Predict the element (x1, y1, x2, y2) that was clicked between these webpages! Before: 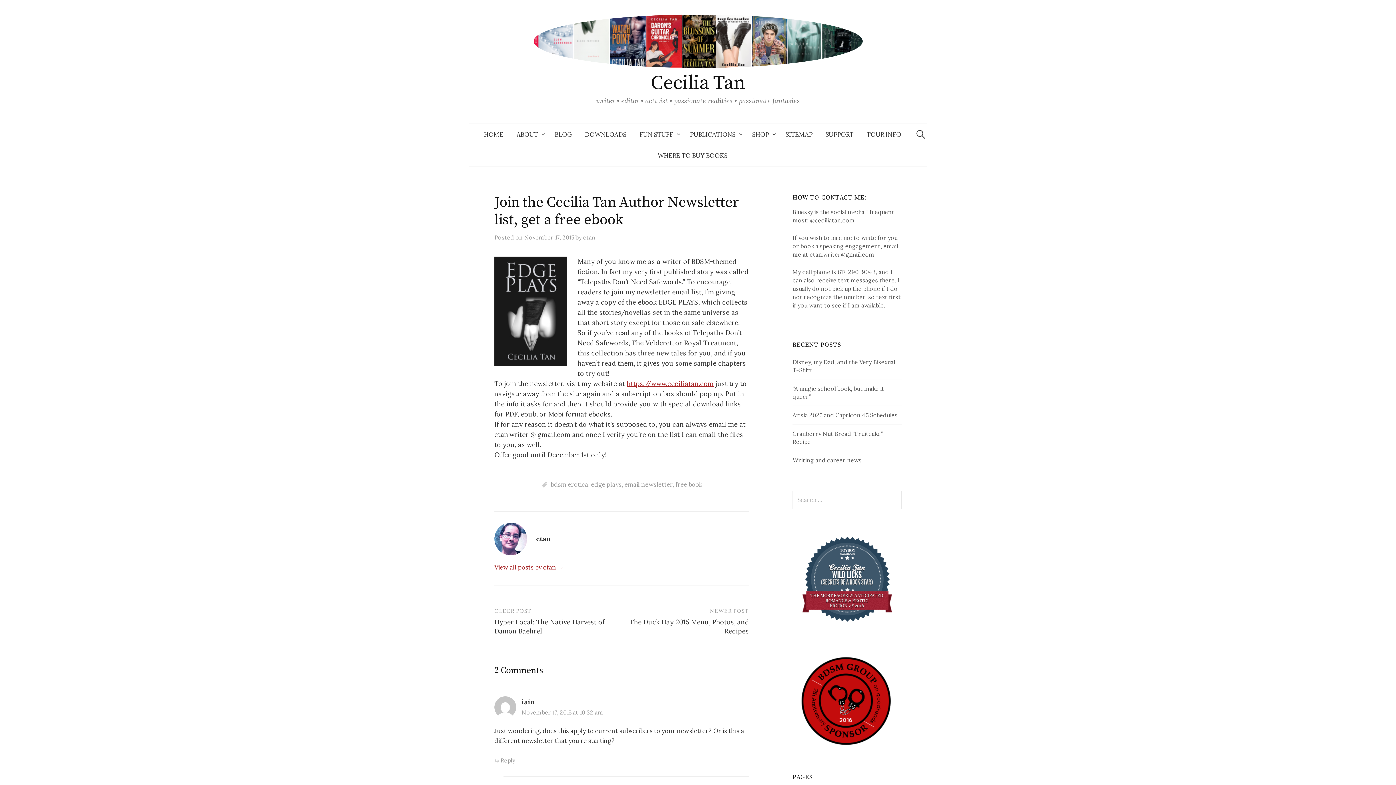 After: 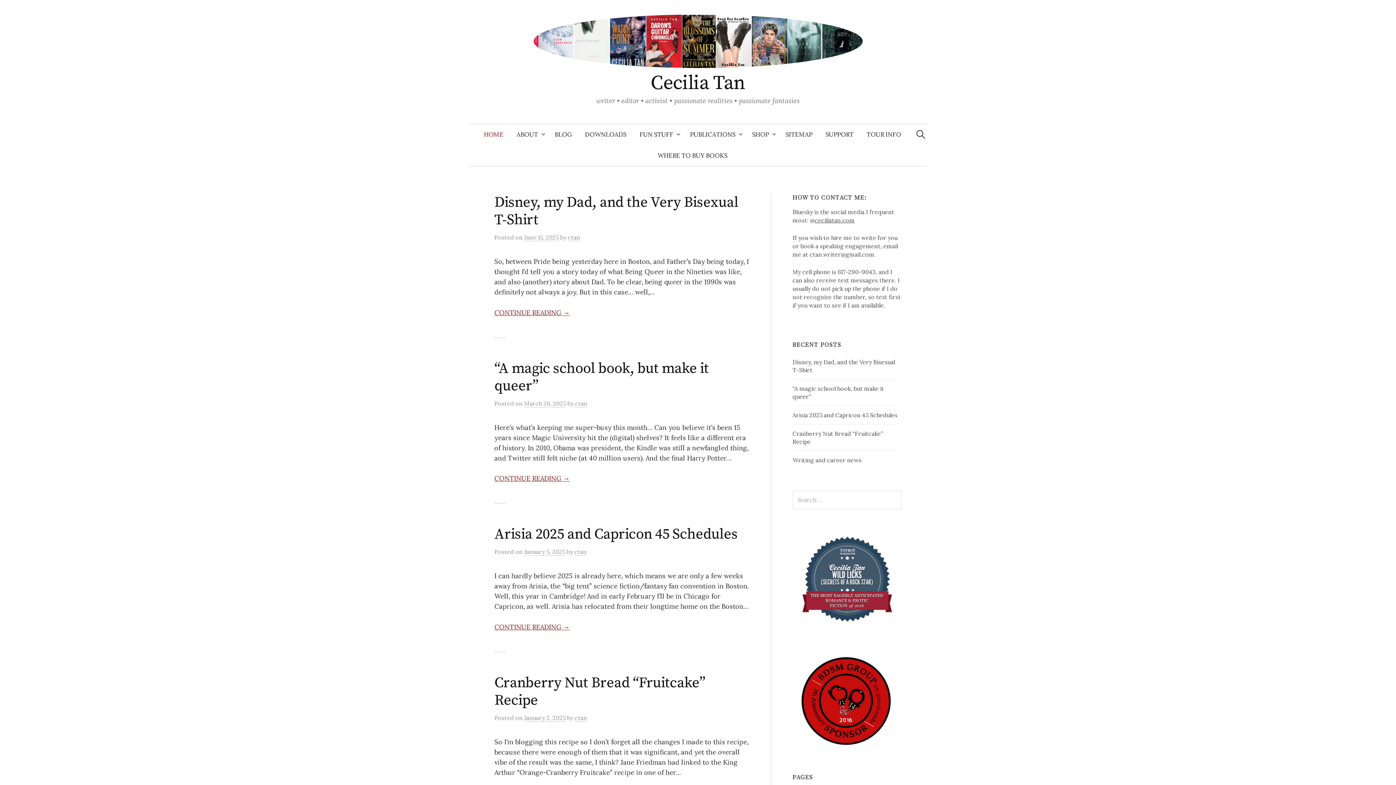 Action: bbox: (533, 36, 862, 44)